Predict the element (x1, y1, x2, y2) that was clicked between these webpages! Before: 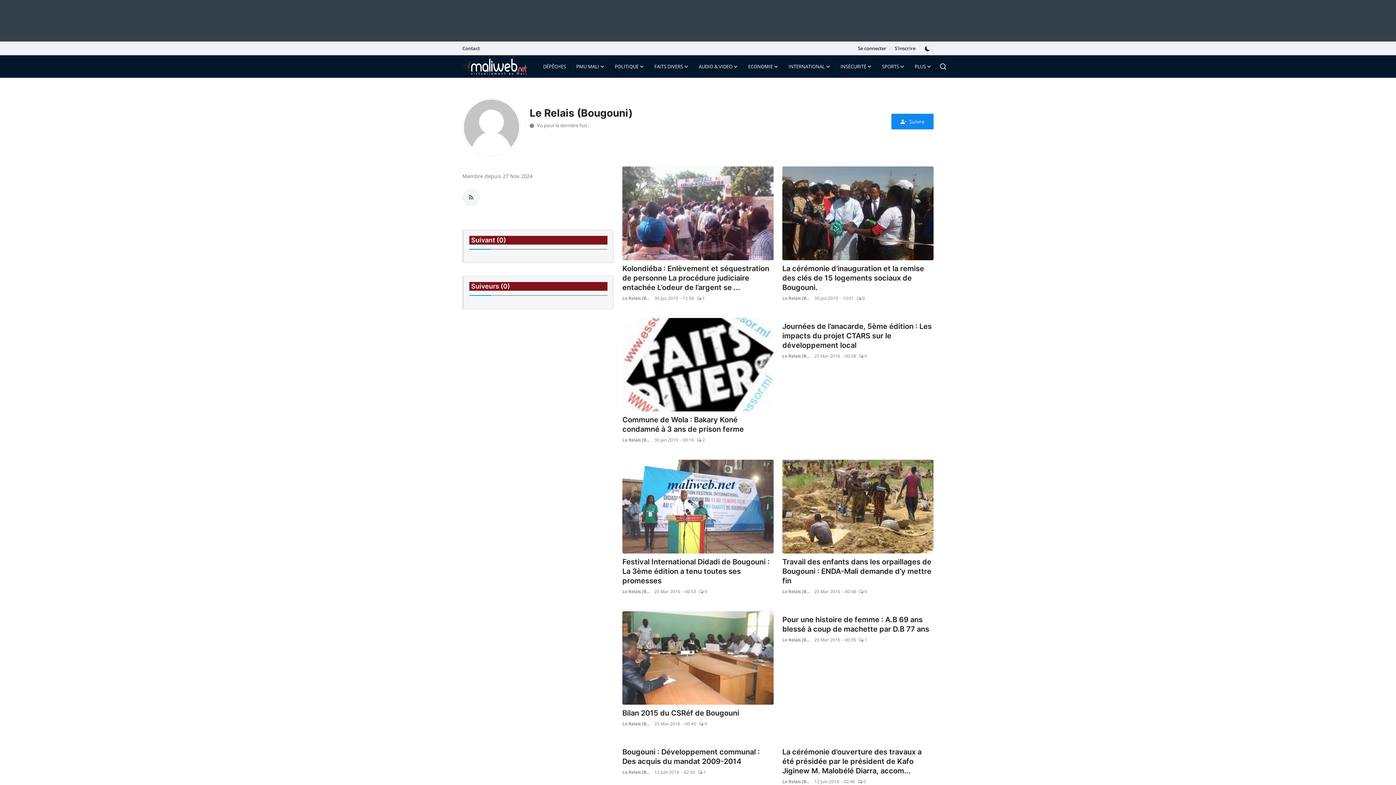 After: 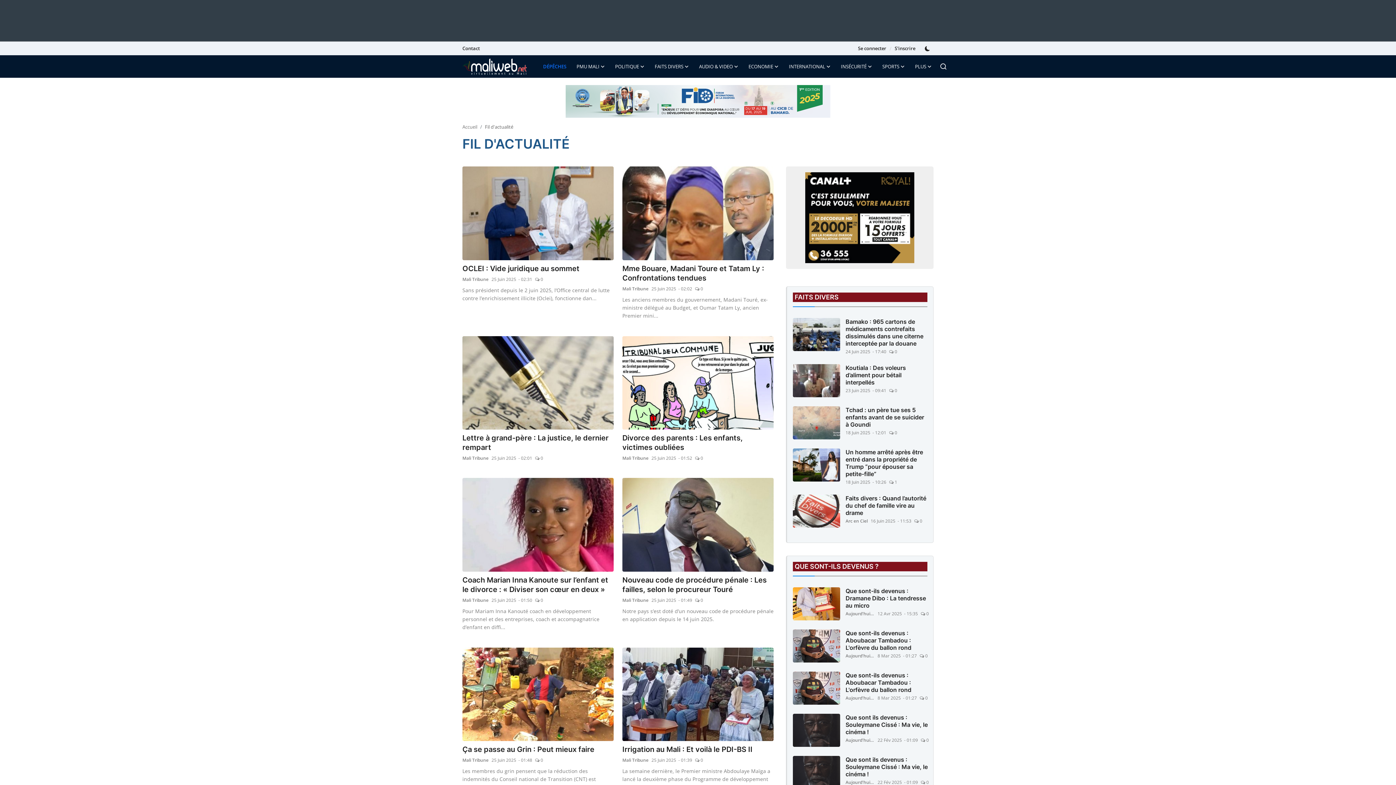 Action: label: DÉPÊCHES bbox: (538, 55, 571, 77)